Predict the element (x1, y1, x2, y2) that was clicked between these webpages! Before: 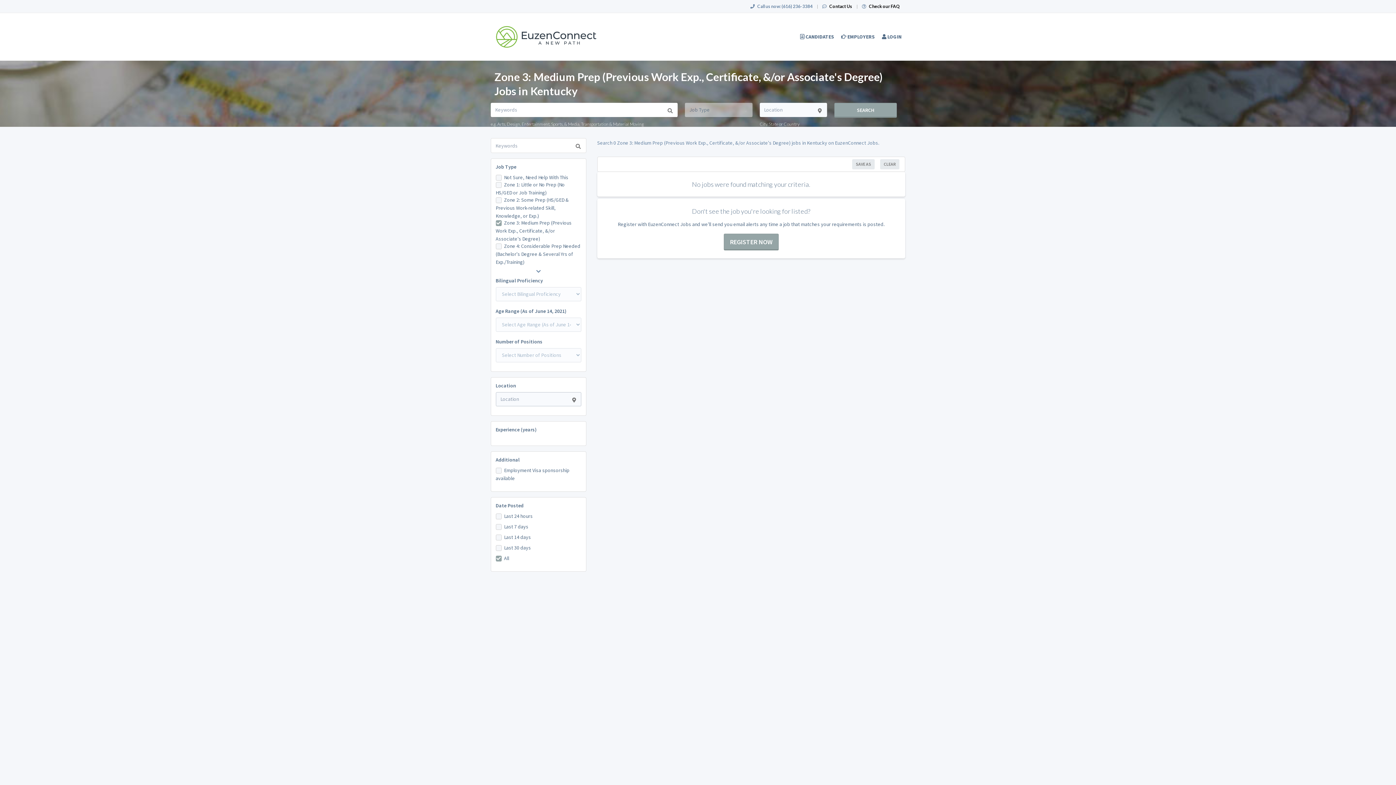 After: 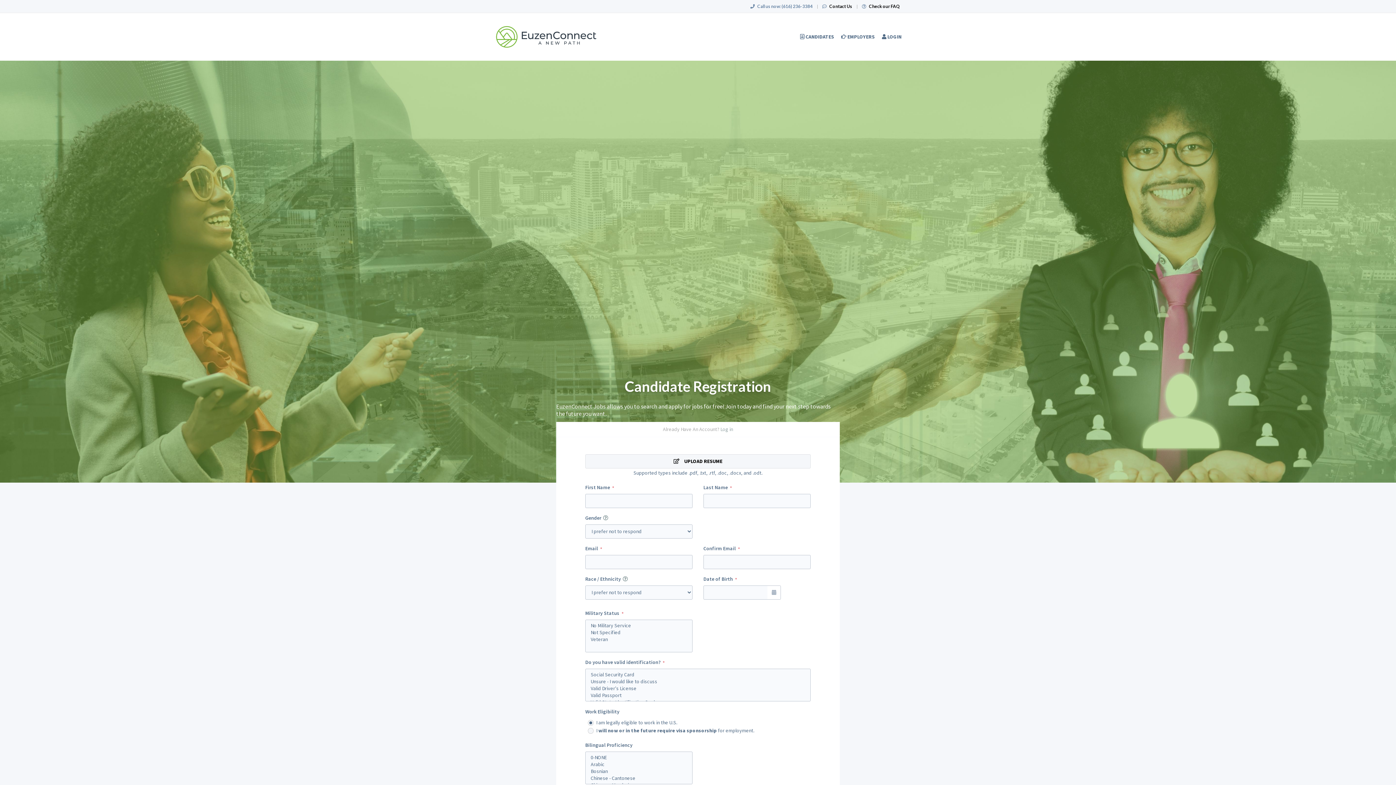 Action: label: REGISTER NOW bbox: (723, 233, 778, 250)